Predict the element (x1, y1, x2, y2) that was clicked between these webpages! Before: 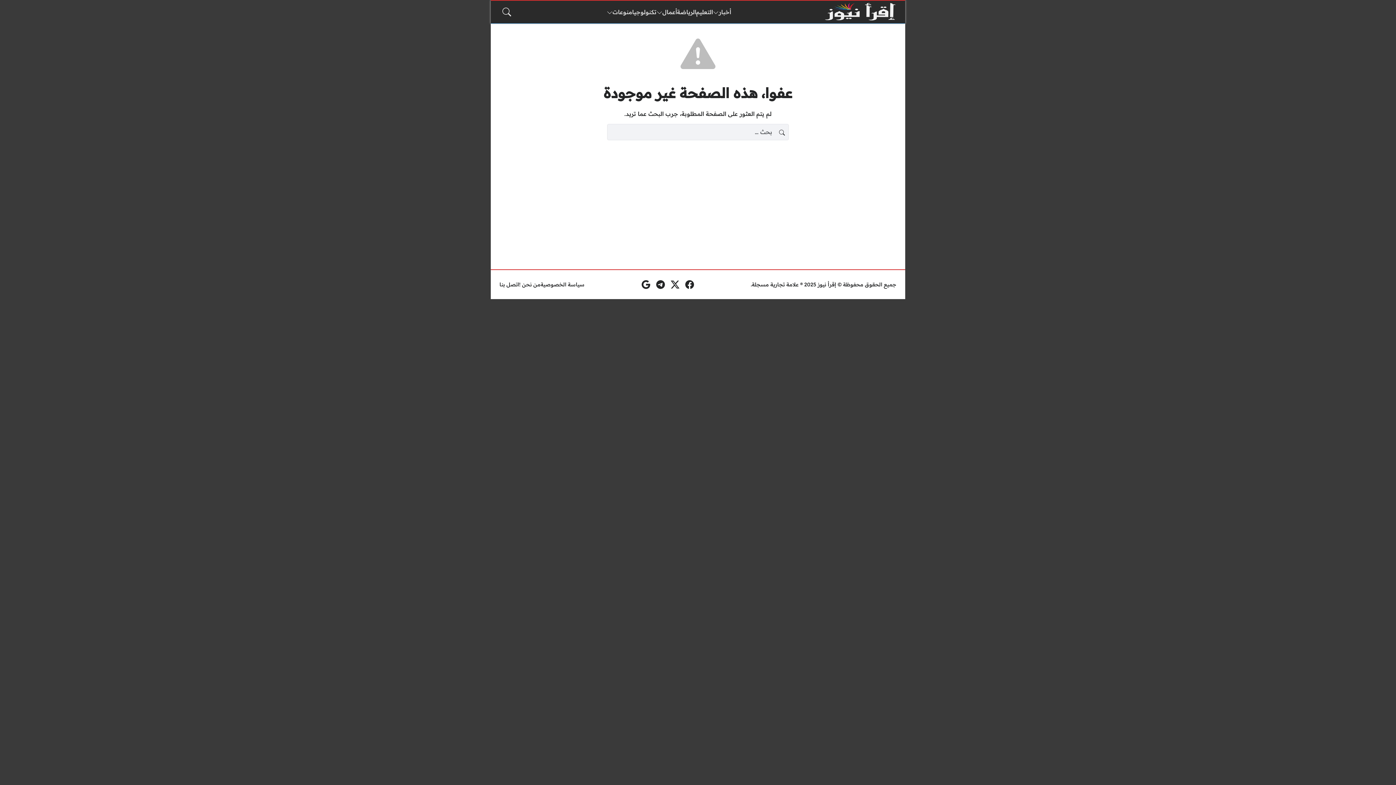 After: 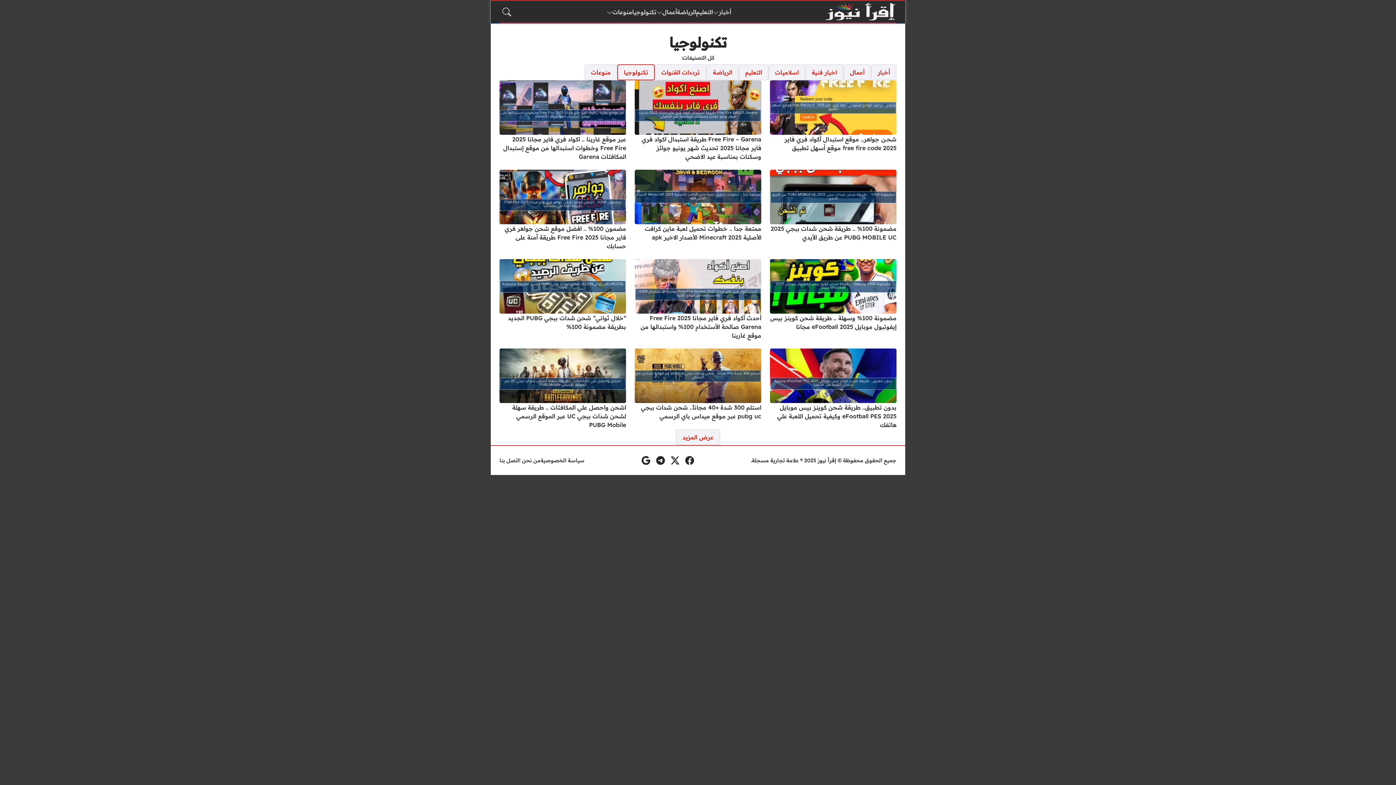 Action: label: تكنولوجيا bbox: (632, 7, 656, 16)